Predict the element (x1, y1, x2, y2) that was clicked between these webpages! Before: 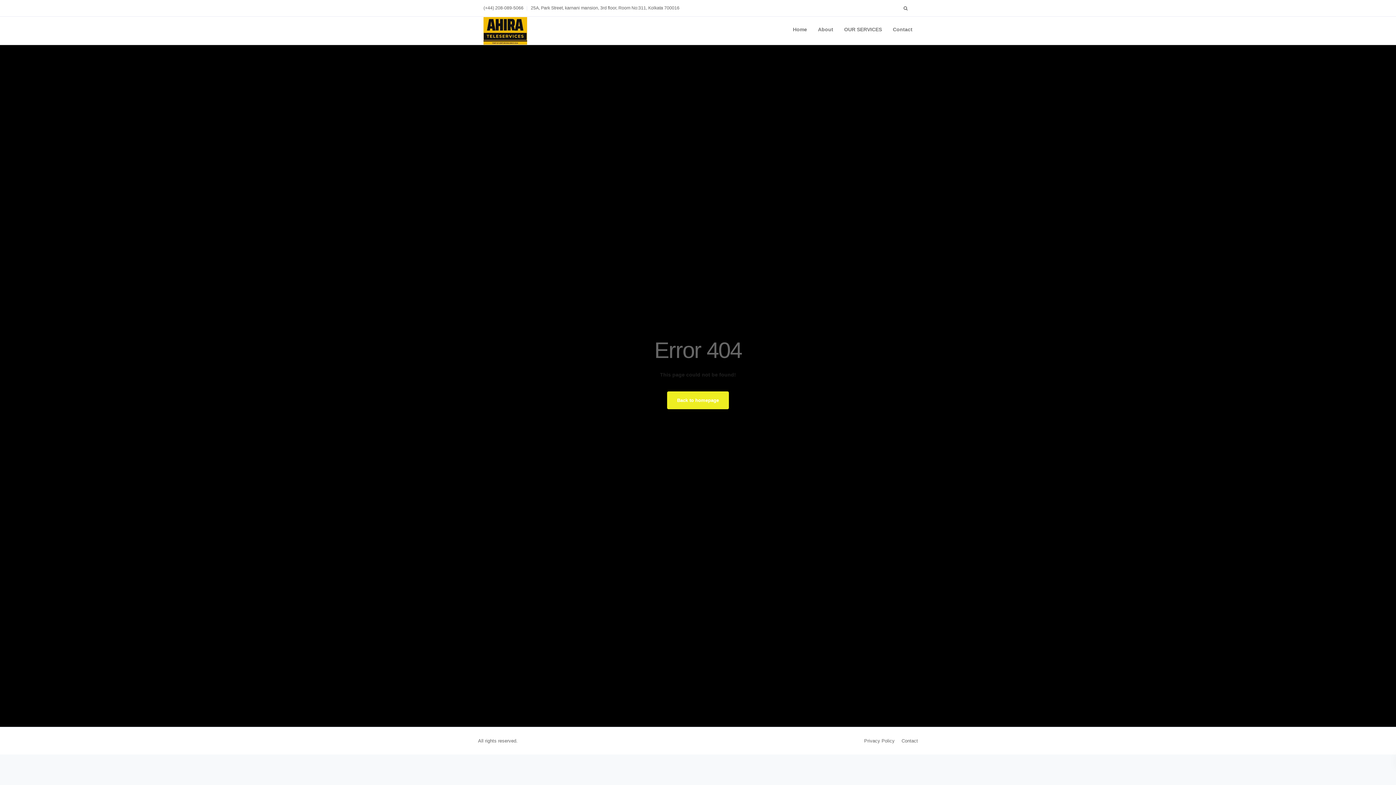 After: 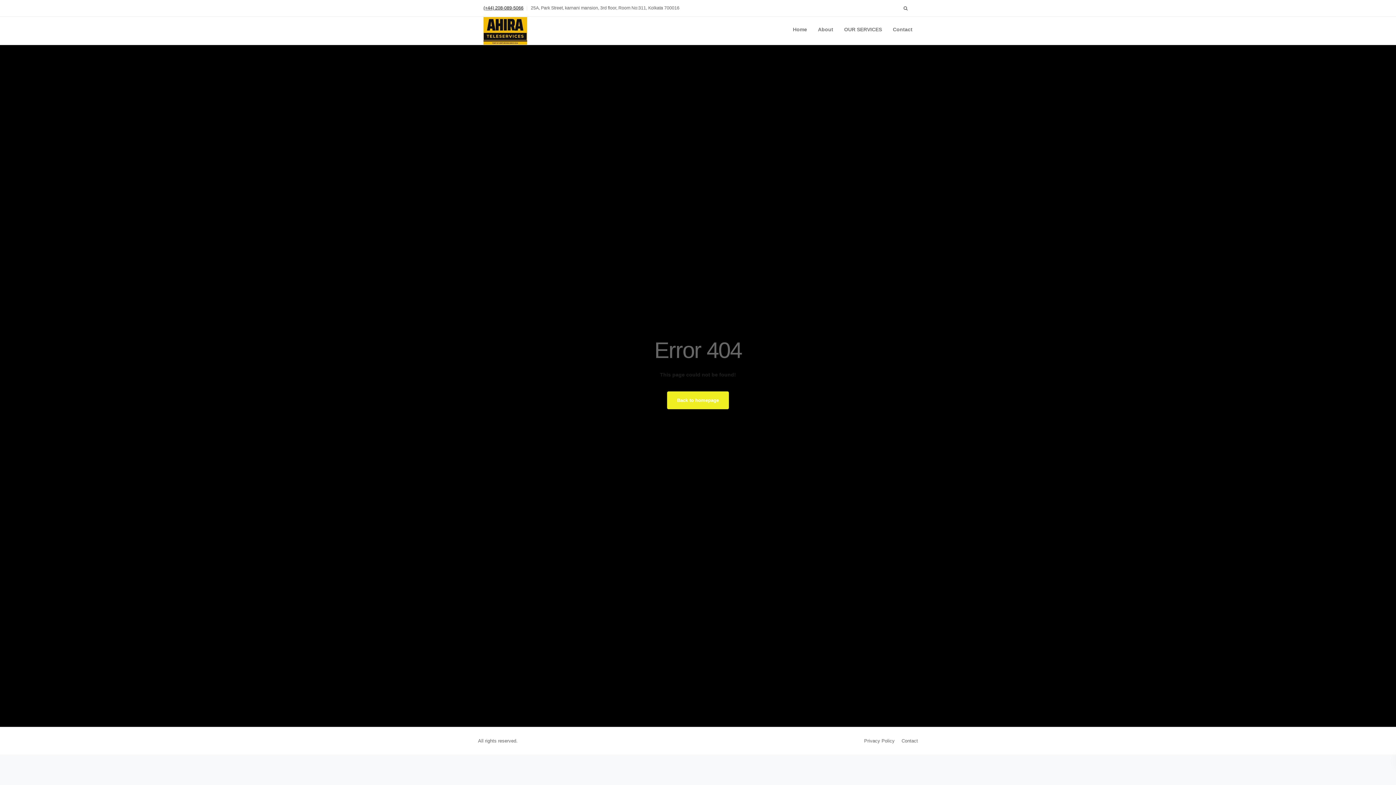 Action: bbox: (483, 5, 527, 10) label: (+44) 208-089-5066